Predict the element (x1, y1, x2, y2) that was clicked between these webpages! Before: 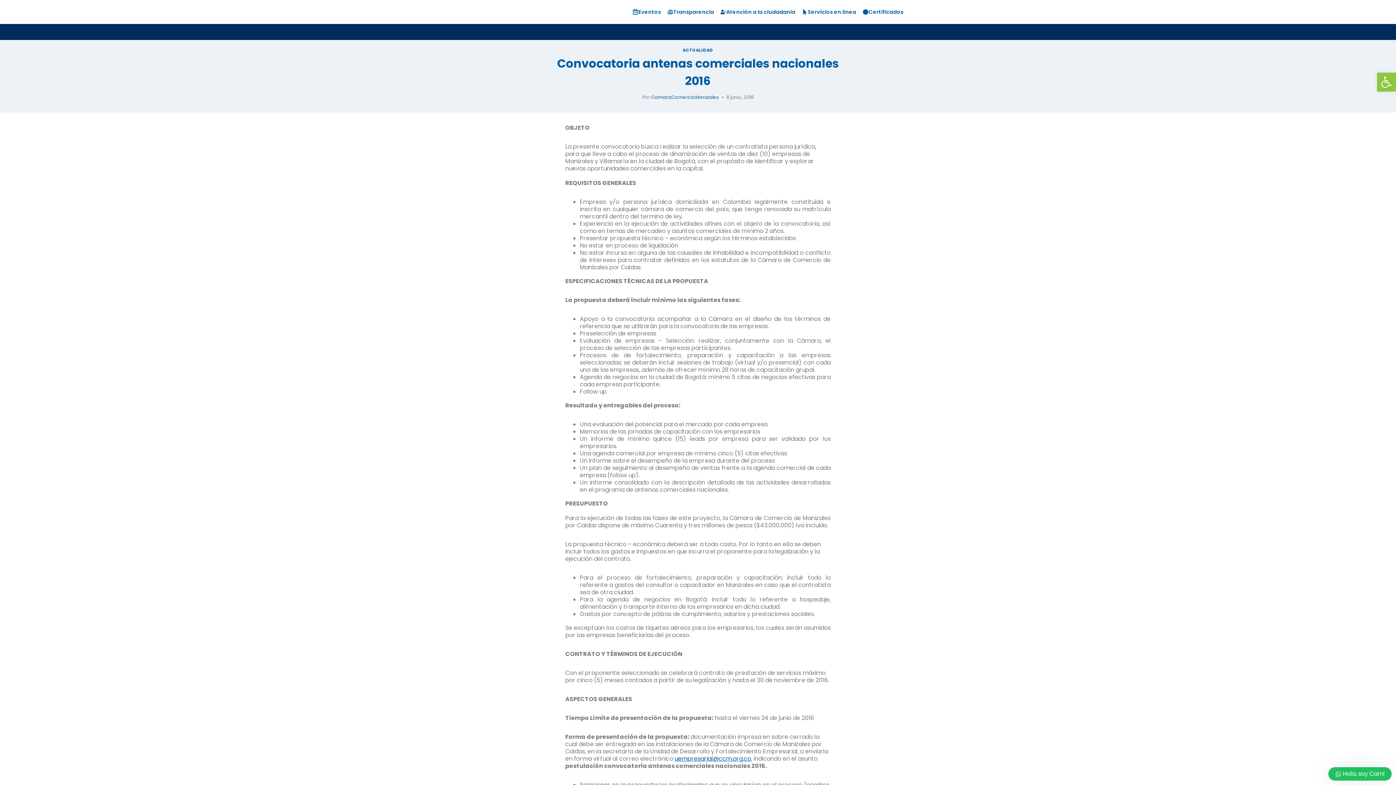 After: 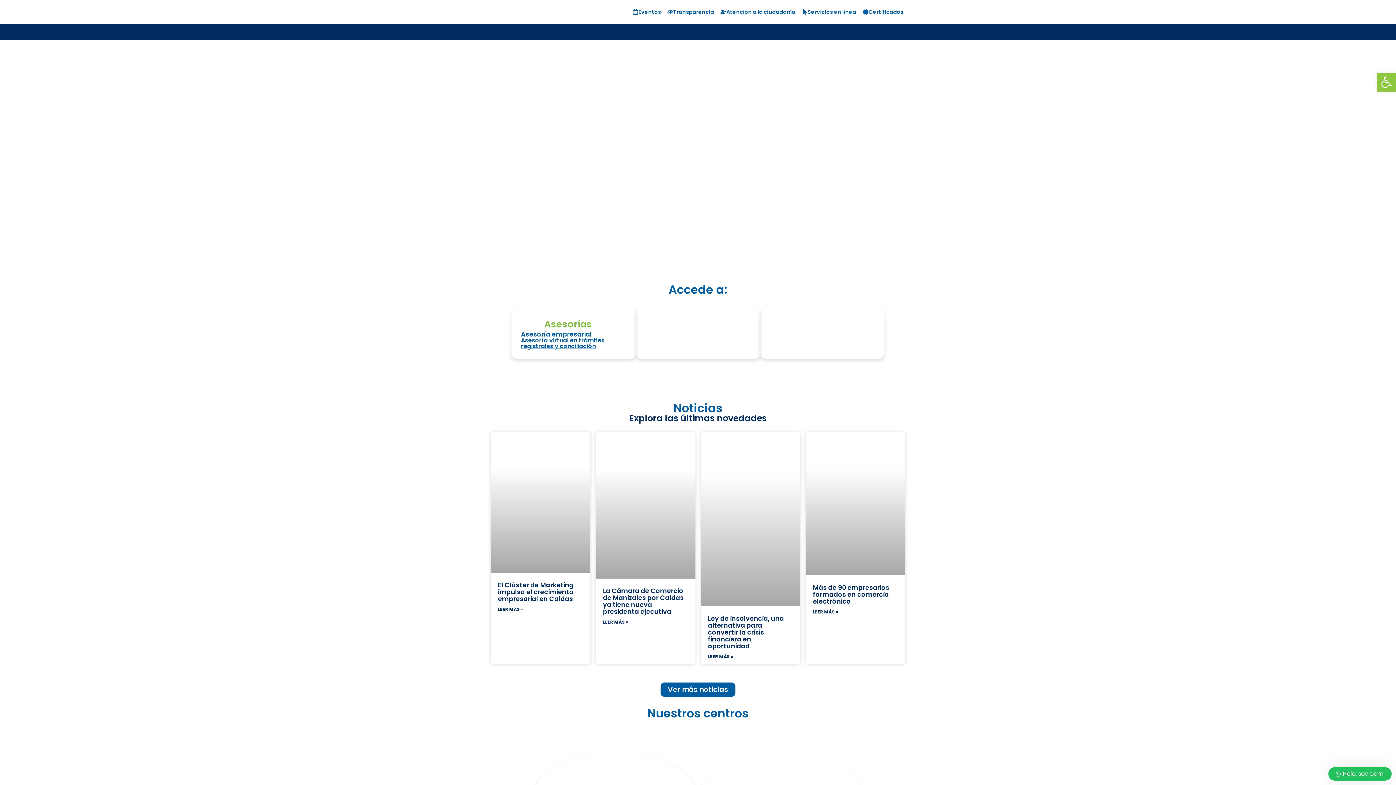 Action: bbox: (651, 94, 719, 100) label: CamaraComercioManizales